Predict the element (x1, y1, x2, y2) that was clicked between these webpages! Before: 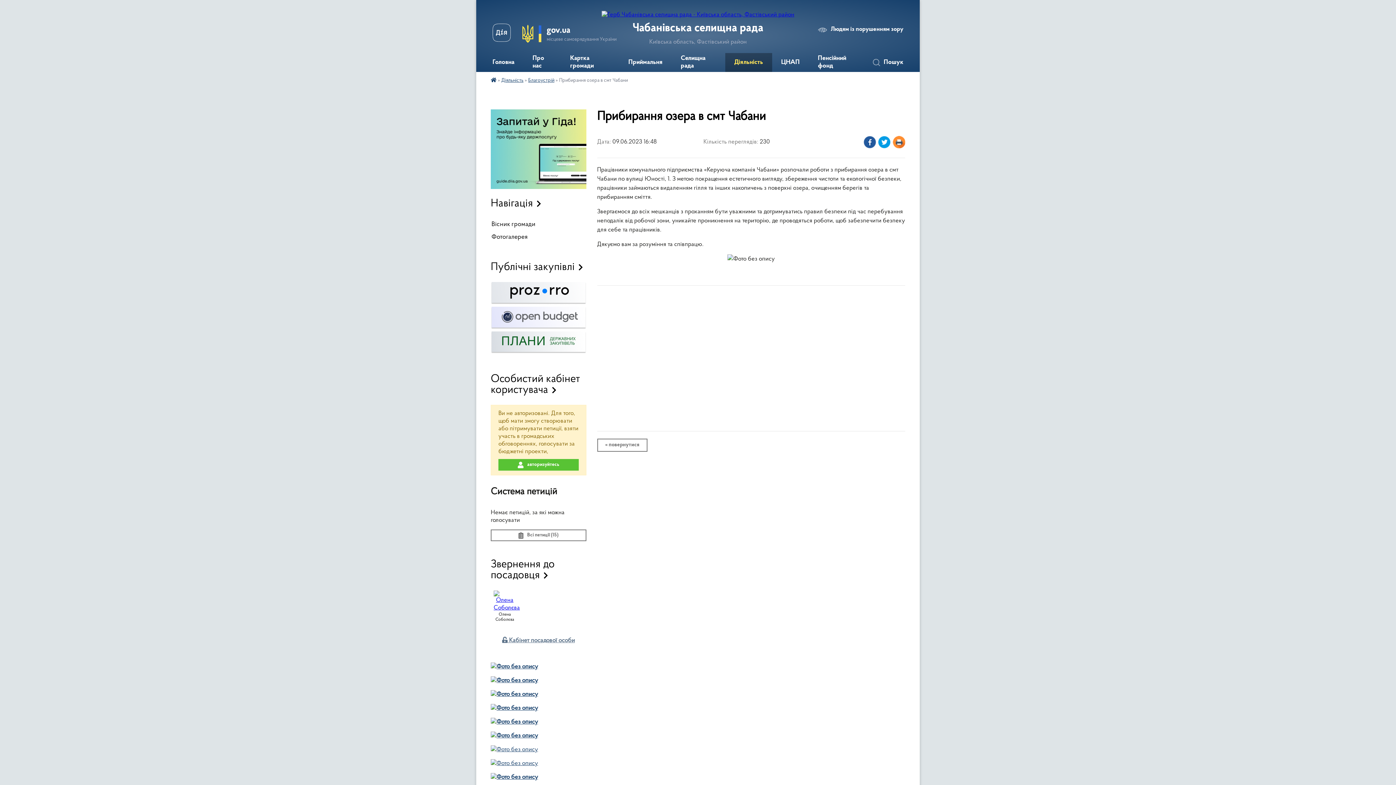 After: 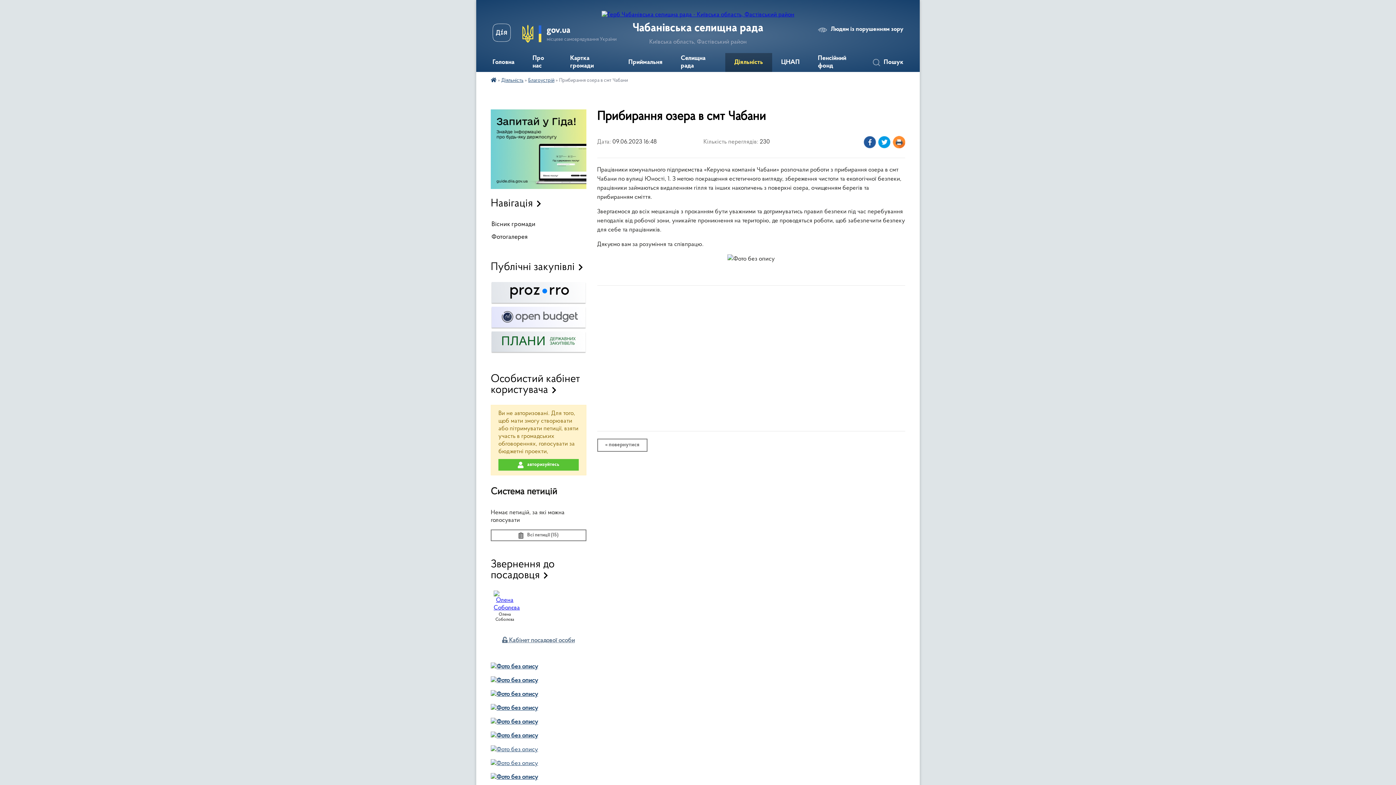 Action: bbox: (490, 184, 586, 190)